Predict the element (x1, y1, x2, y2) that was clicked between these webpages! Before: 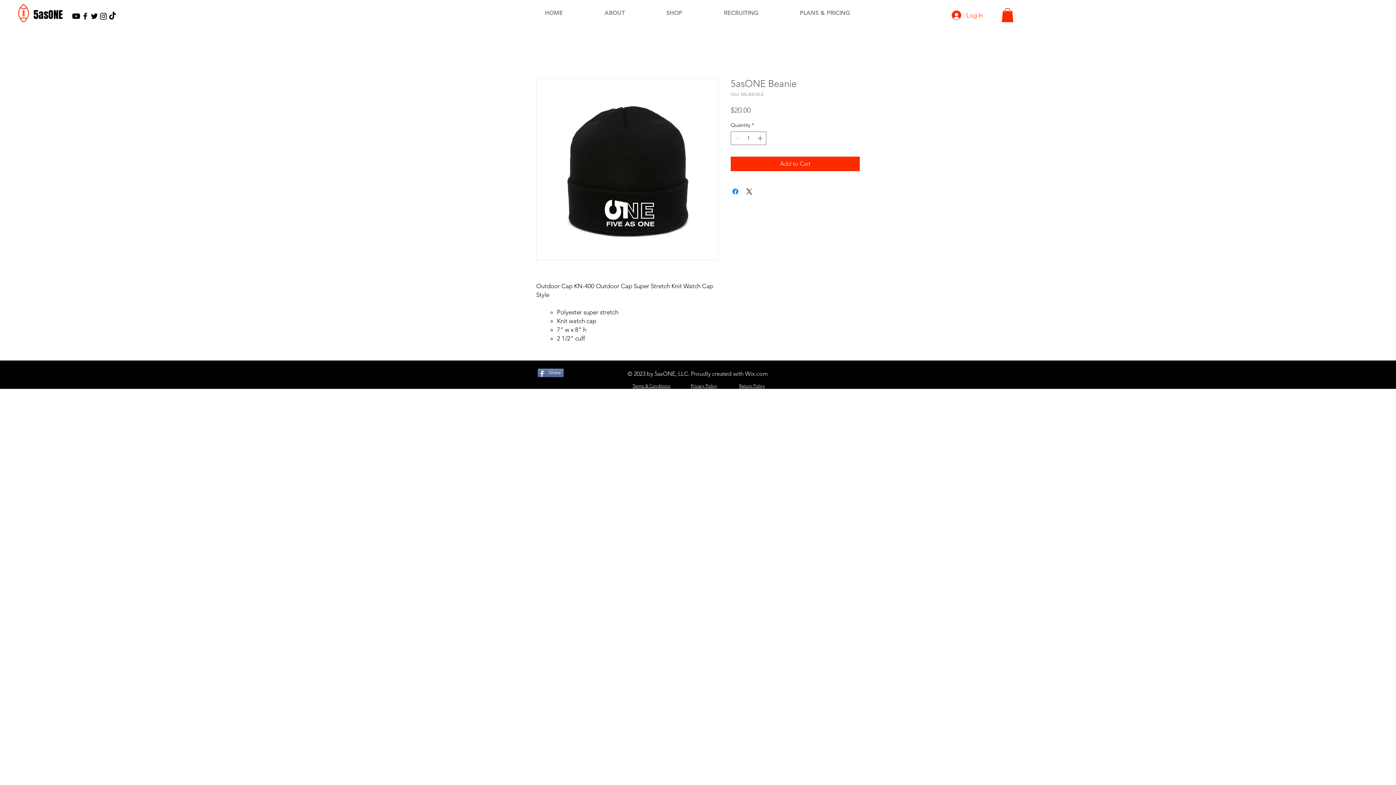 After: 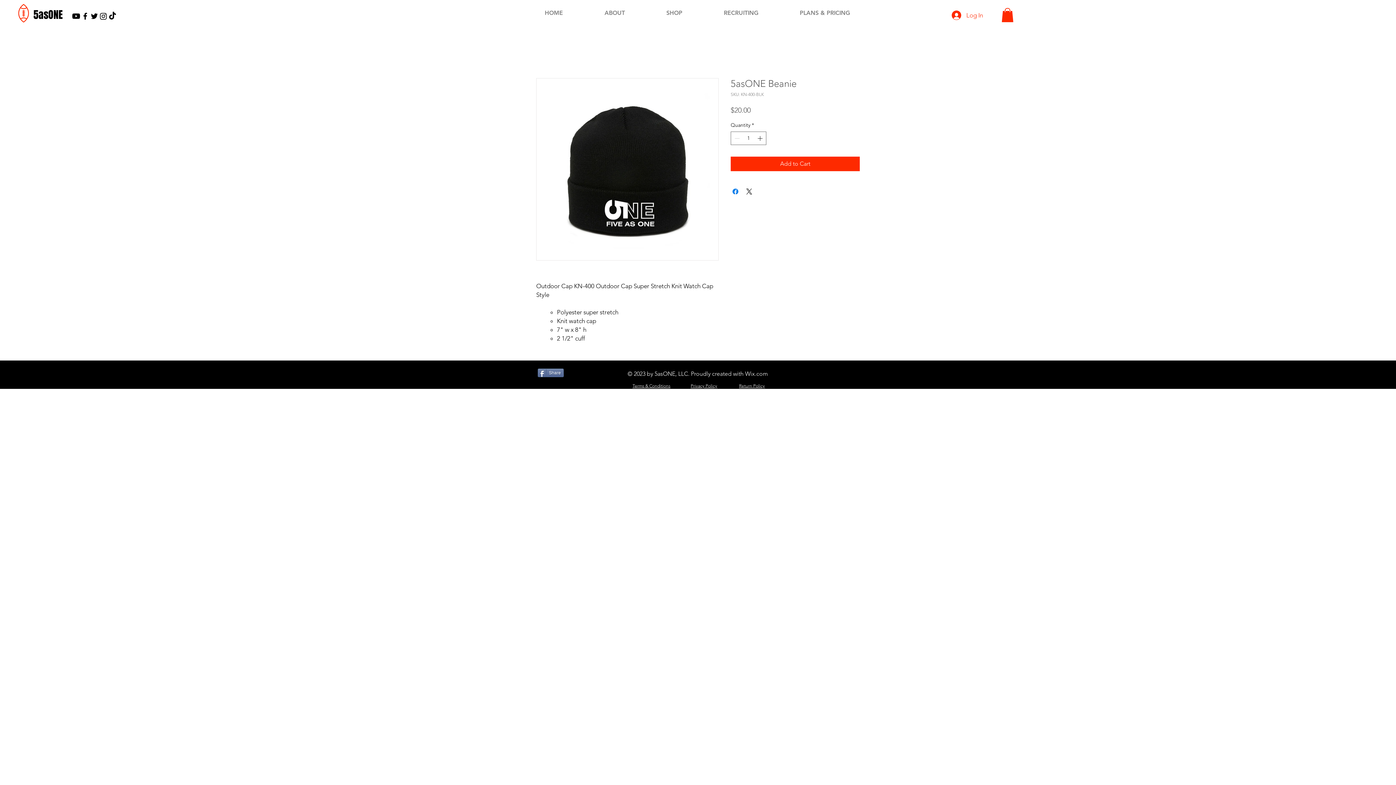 Action: bbox: (1001, 8, 1013, 22)